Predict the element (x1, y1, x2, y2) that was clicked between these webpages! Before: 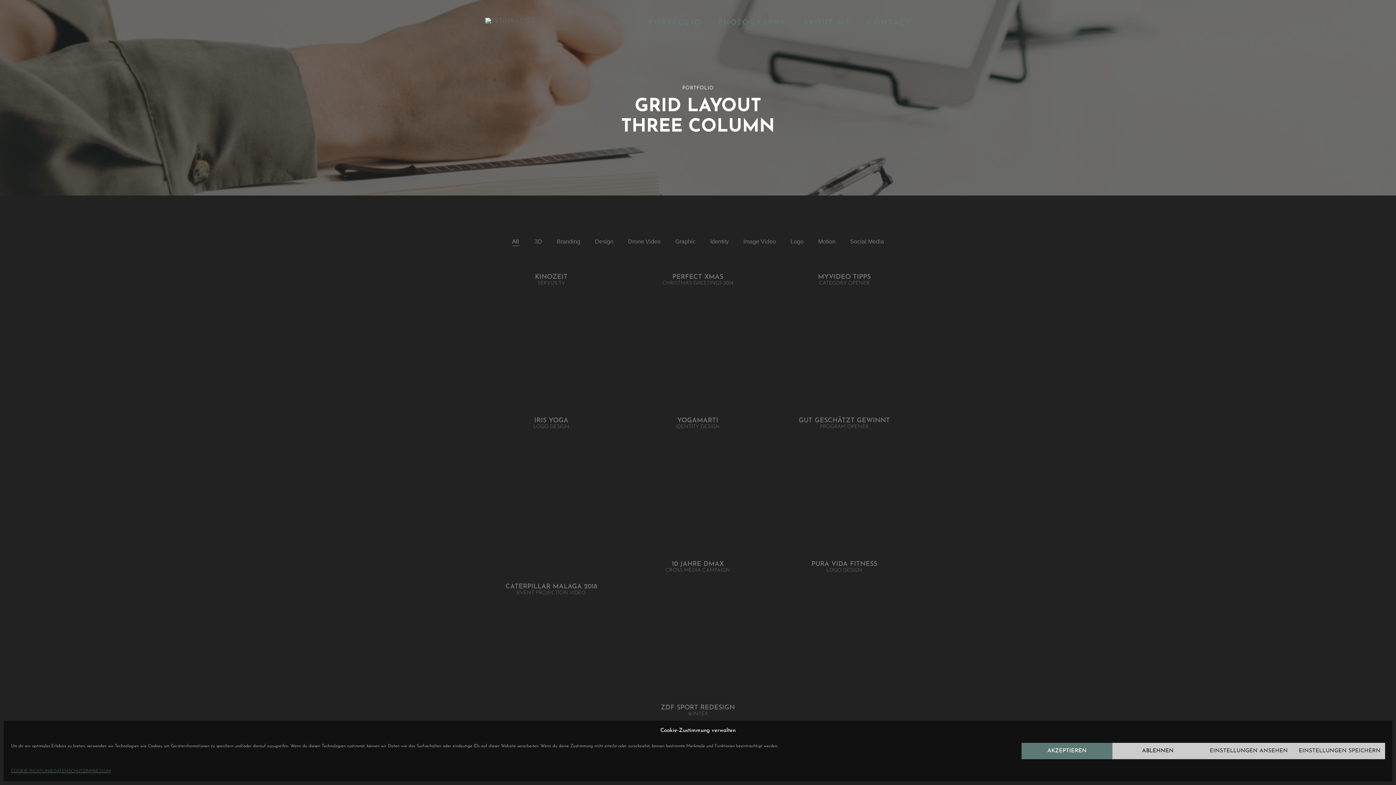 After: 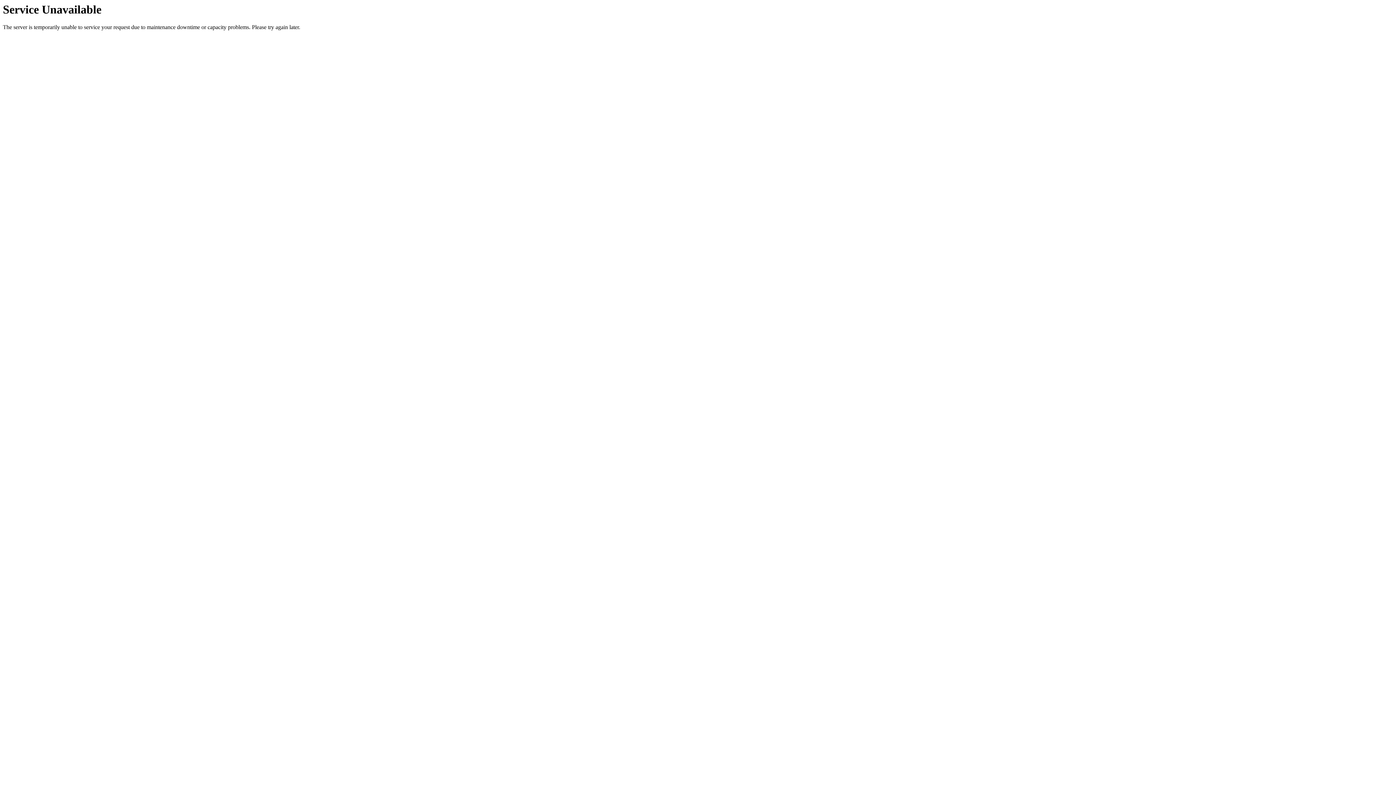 Action: label: ABOUT ME bbox: (803, 1, 851, 42)